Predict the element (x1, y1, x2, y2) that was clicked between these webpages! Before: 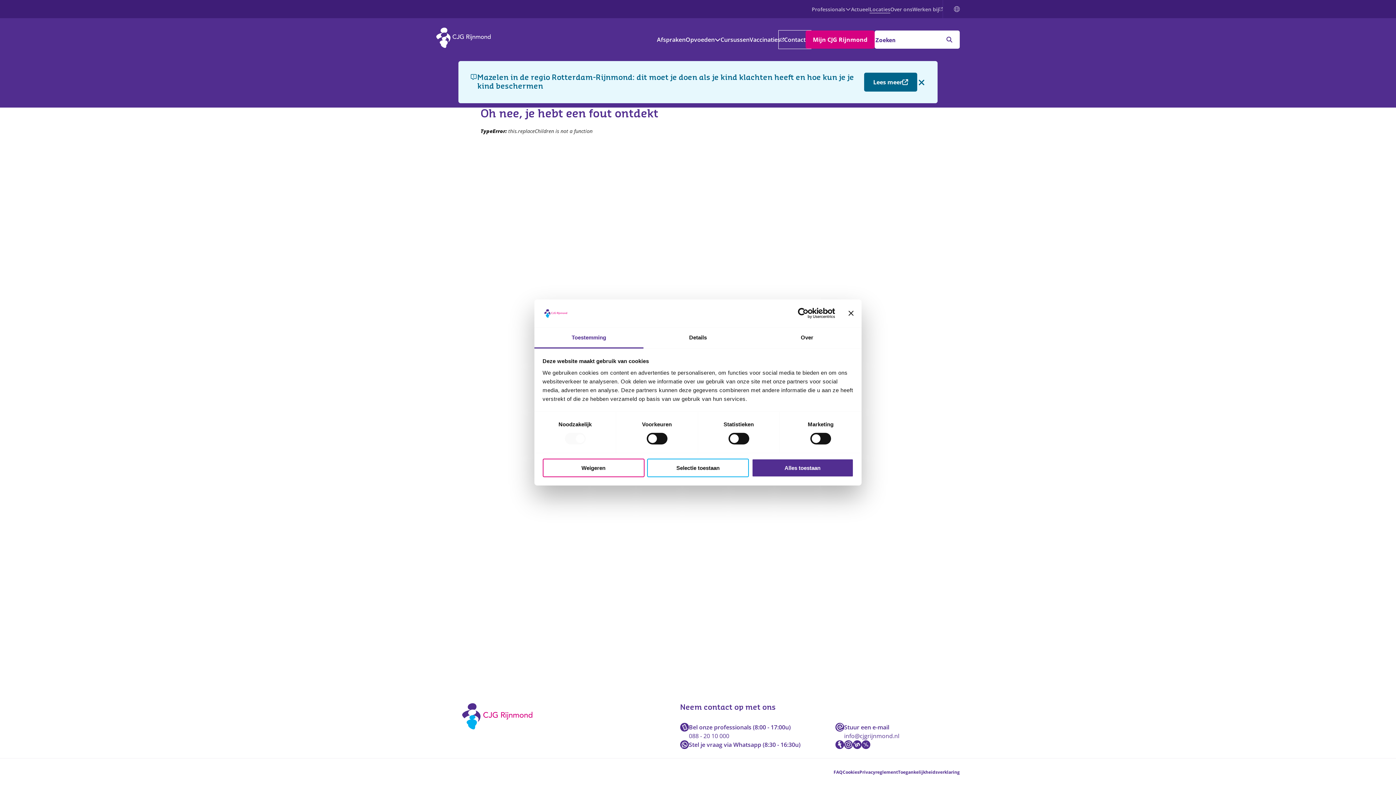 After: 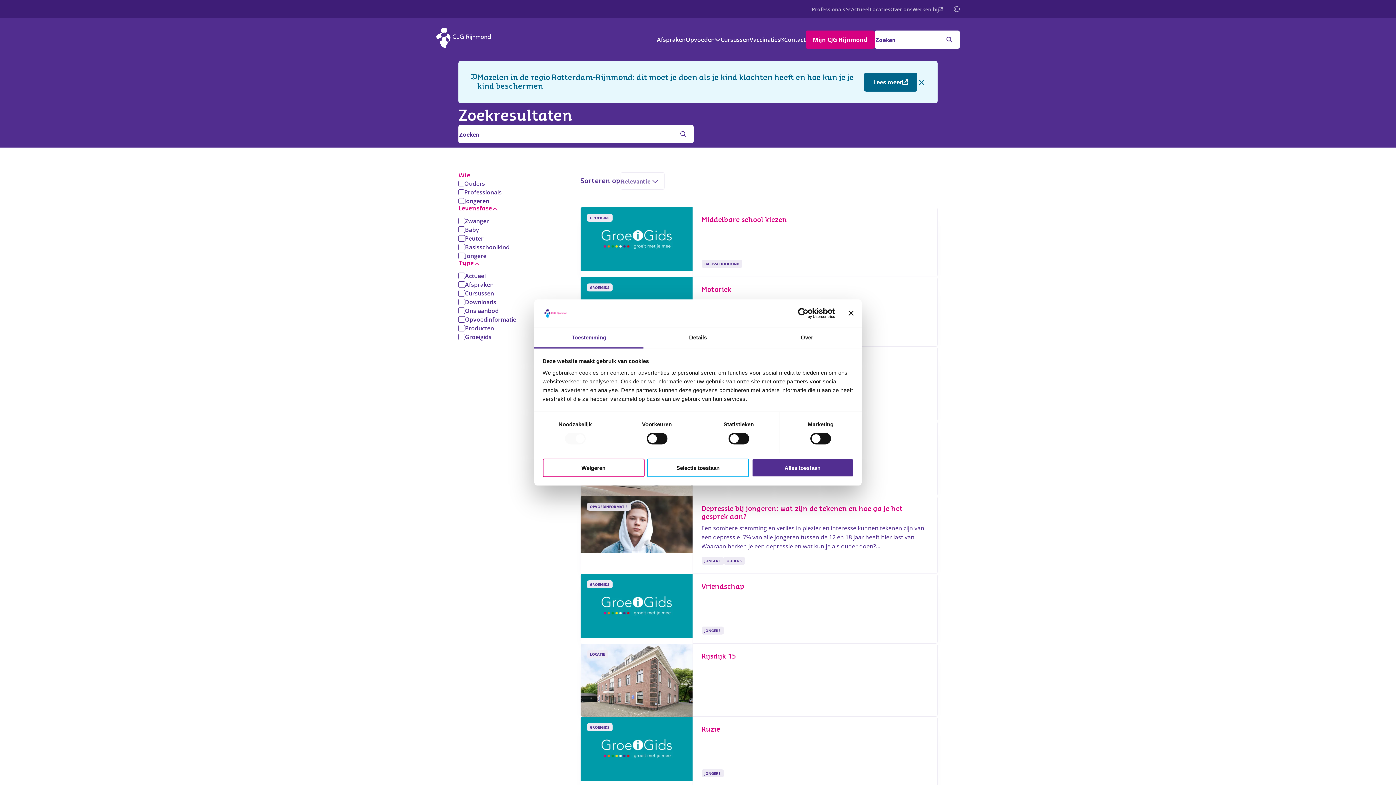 Action: bbox: (946, 35, 952, 43) label: zoeken